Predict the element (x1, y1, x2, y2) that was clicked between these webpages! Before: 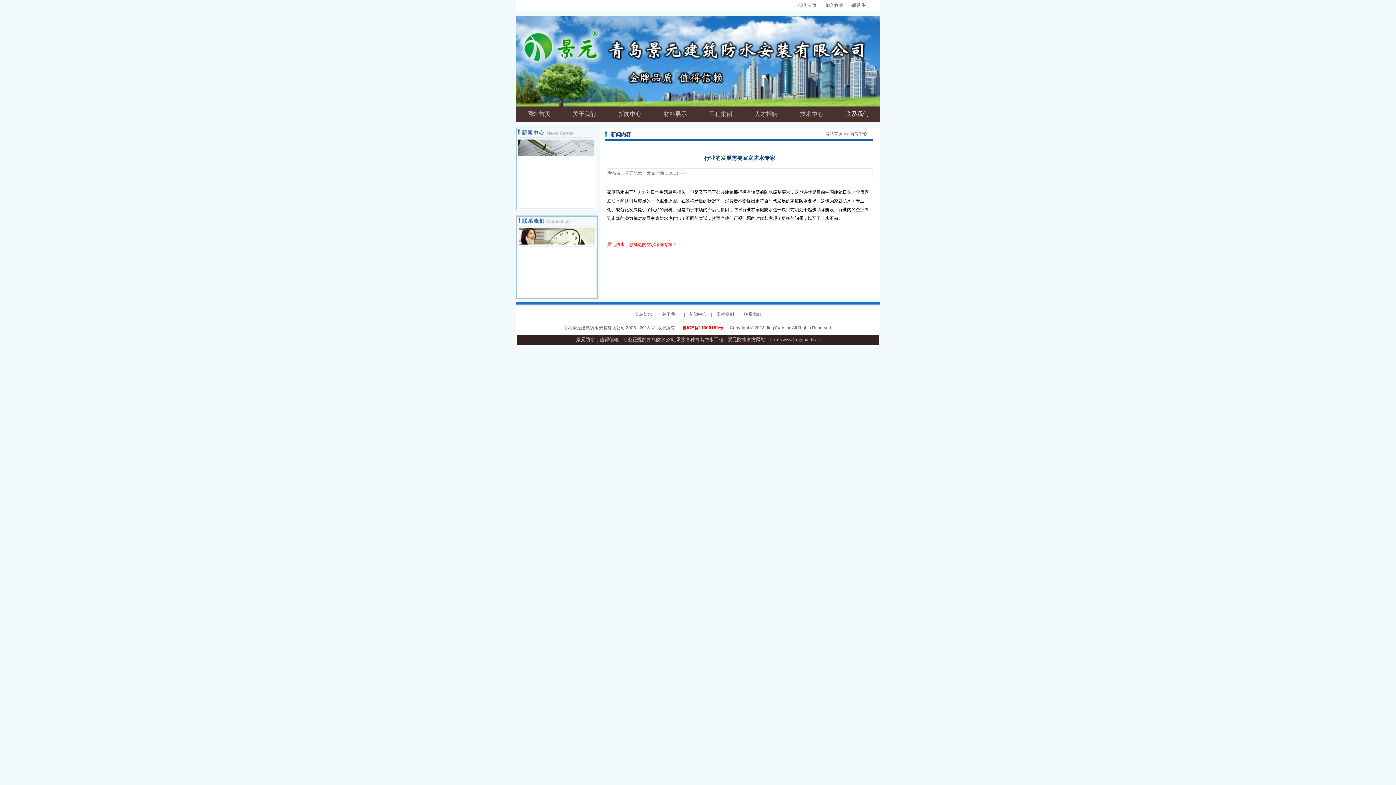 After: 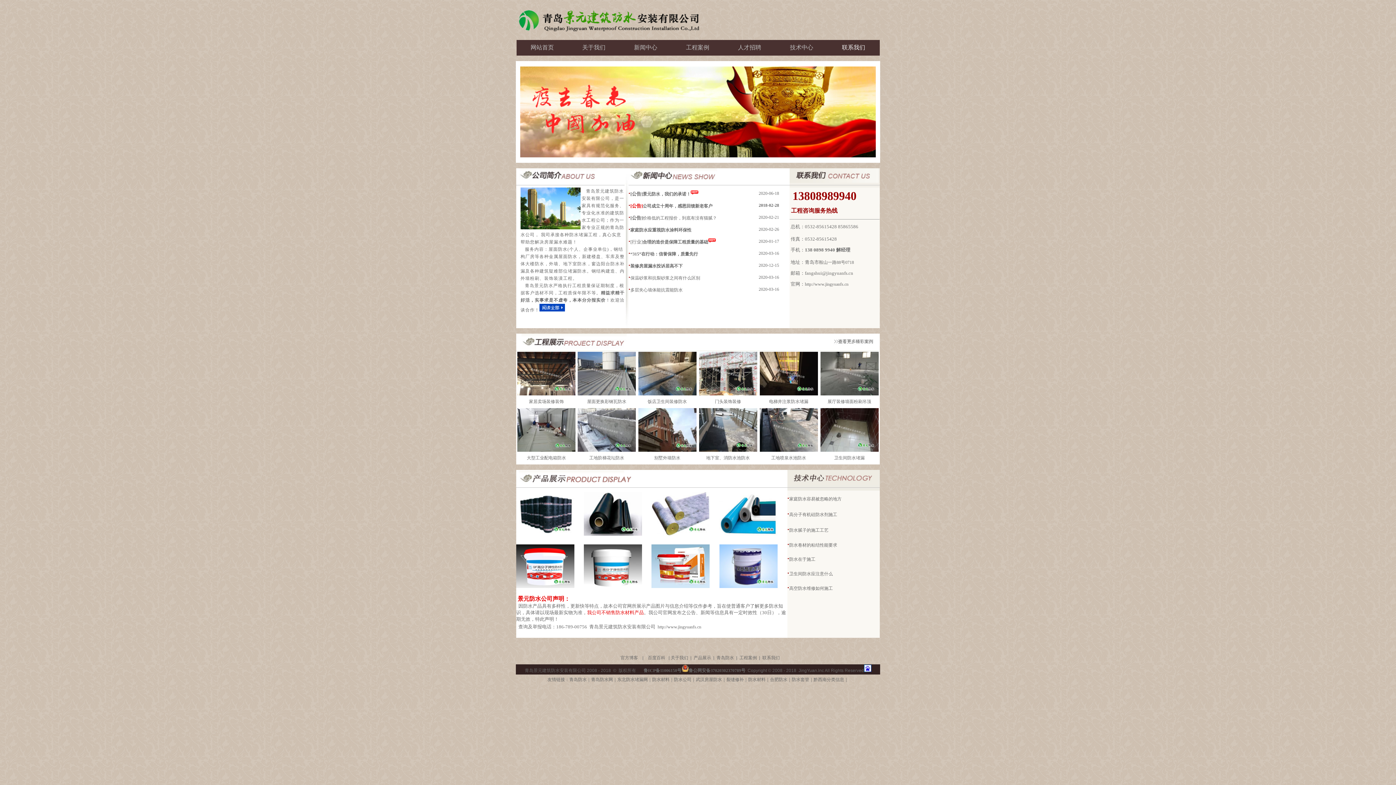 Action: label: 青岛防水 bbox: (634, 312, 652, 317)